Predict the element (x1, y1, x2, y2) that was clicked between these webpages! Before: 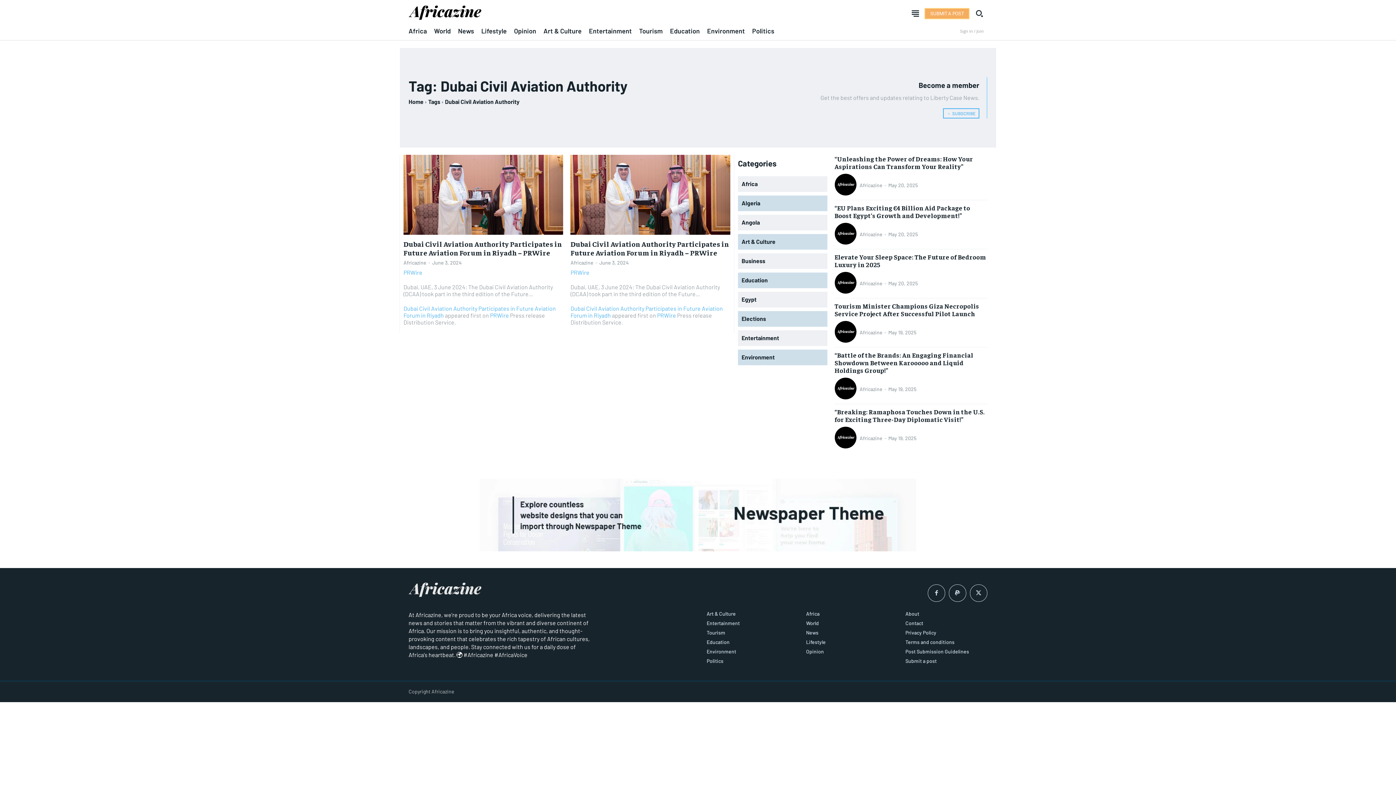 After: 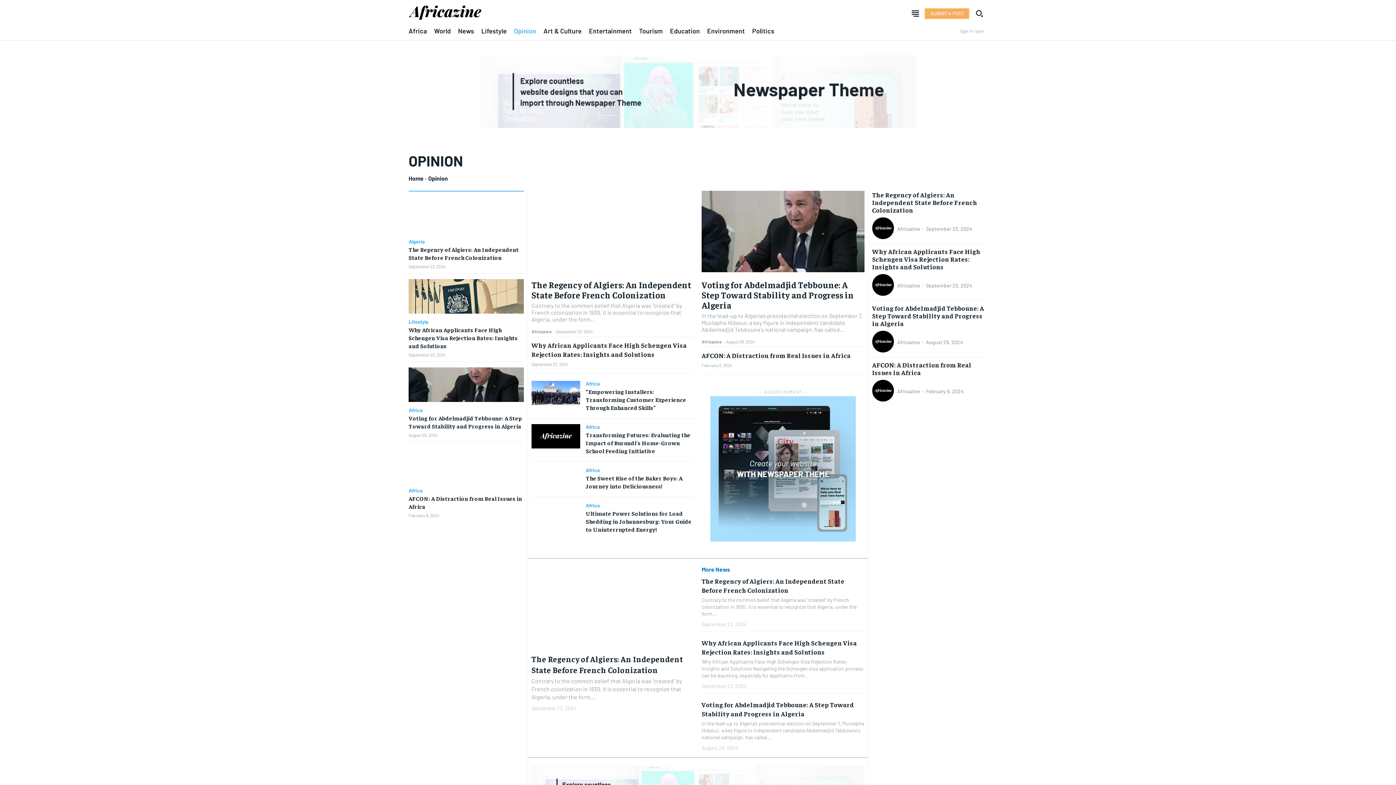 Action: label: Opinion bbox: (806, 649, 888, 654)